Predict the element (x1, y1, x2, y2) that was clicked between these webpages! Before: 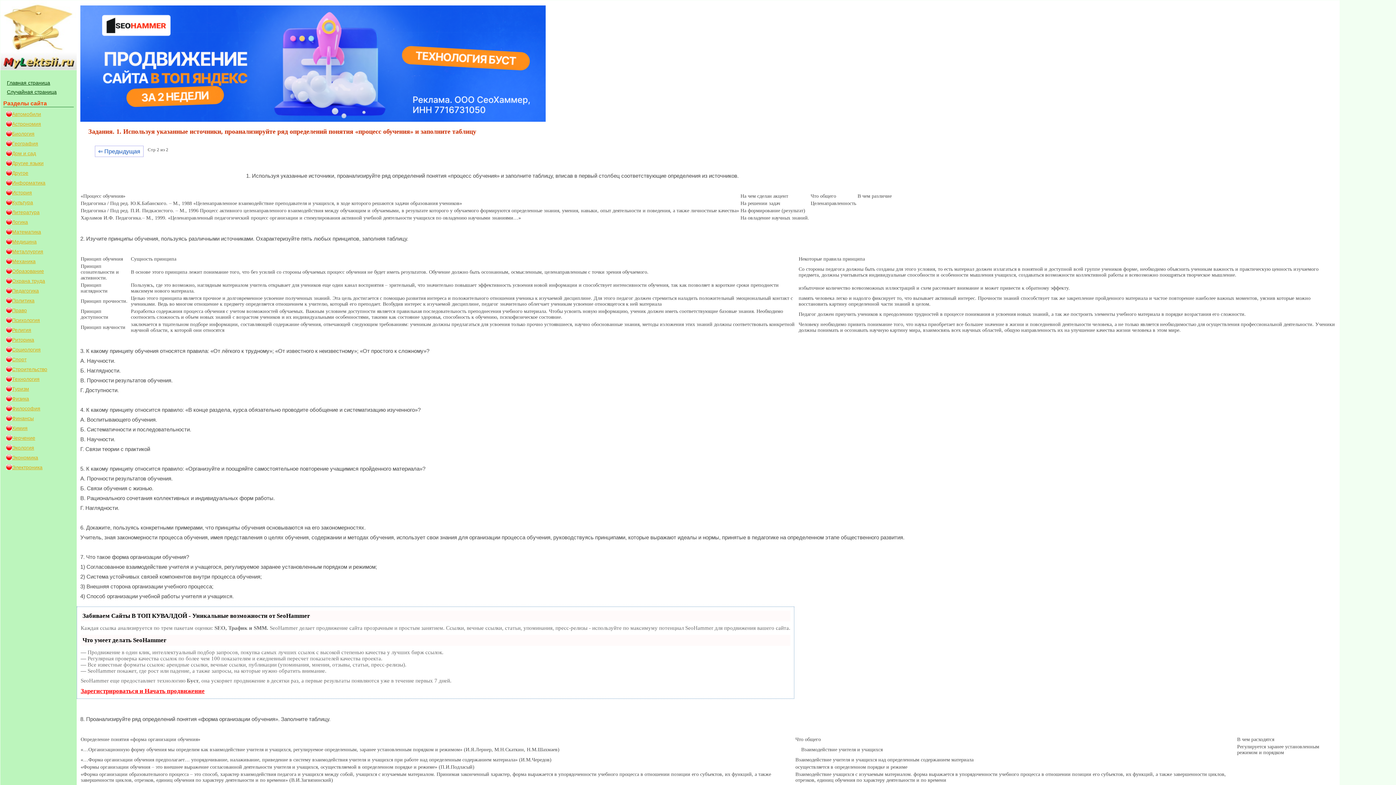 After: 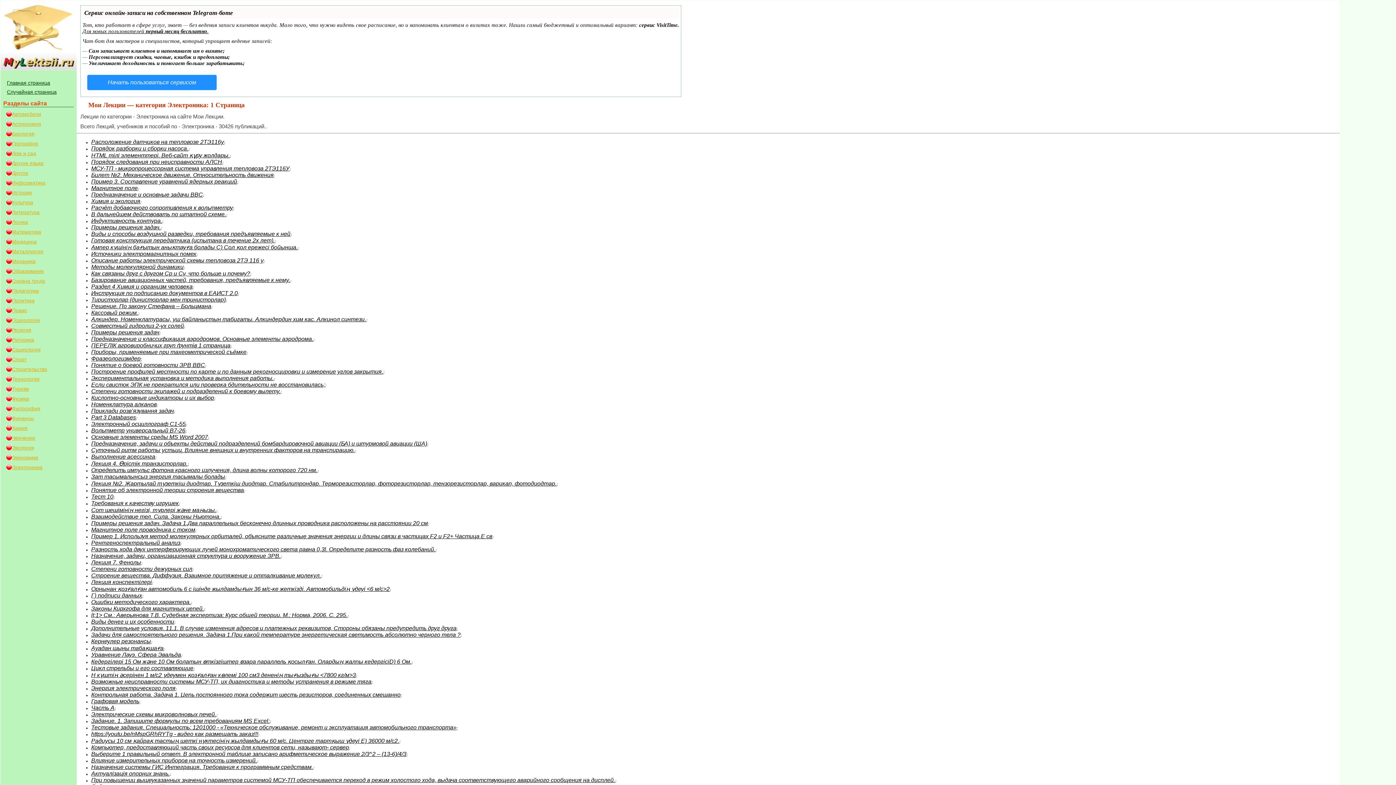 Action: bbox: (5, 464, 76, 472) label: Электроника